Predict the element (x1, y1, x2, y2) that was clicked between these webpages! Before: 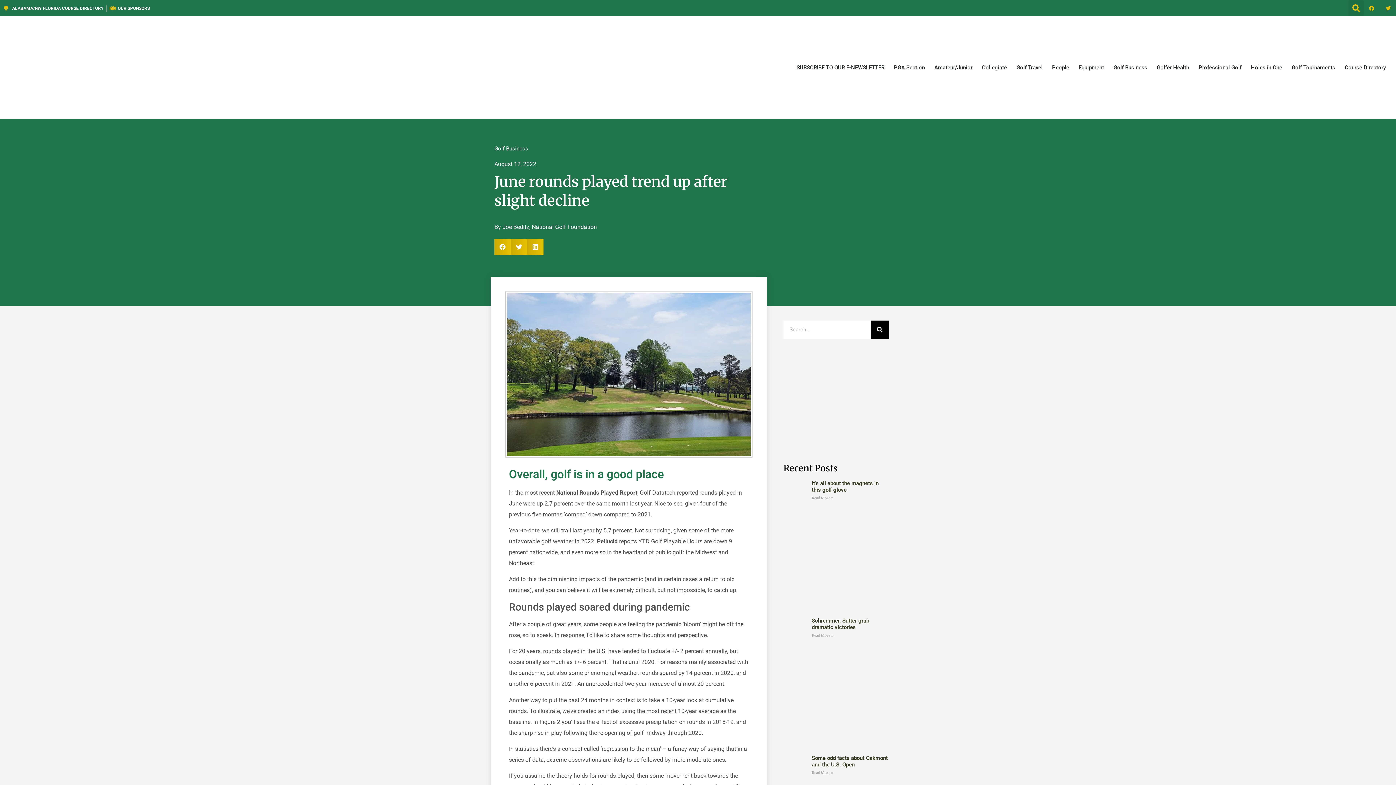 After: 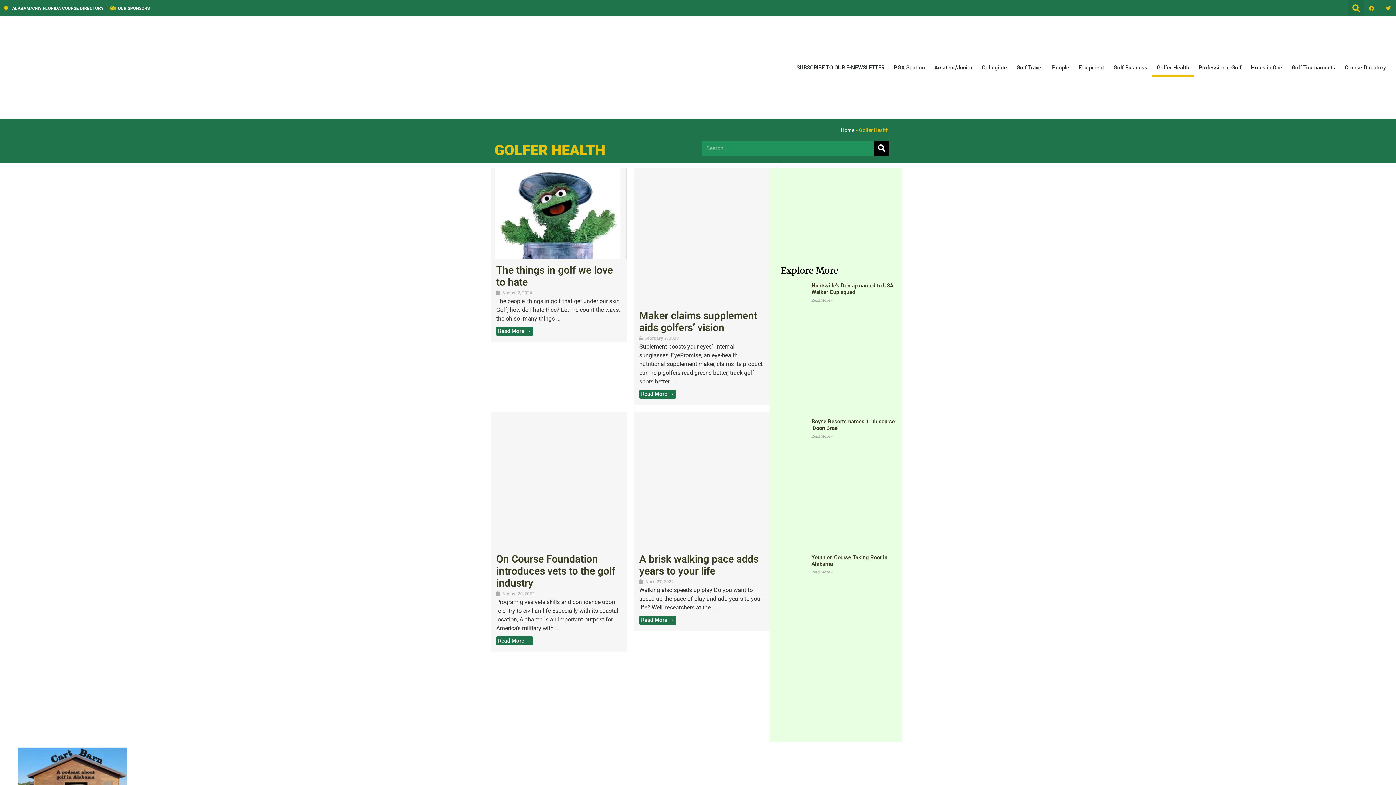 Action: label: Golfer Health bbox: (1152, 58, 1194, 76)